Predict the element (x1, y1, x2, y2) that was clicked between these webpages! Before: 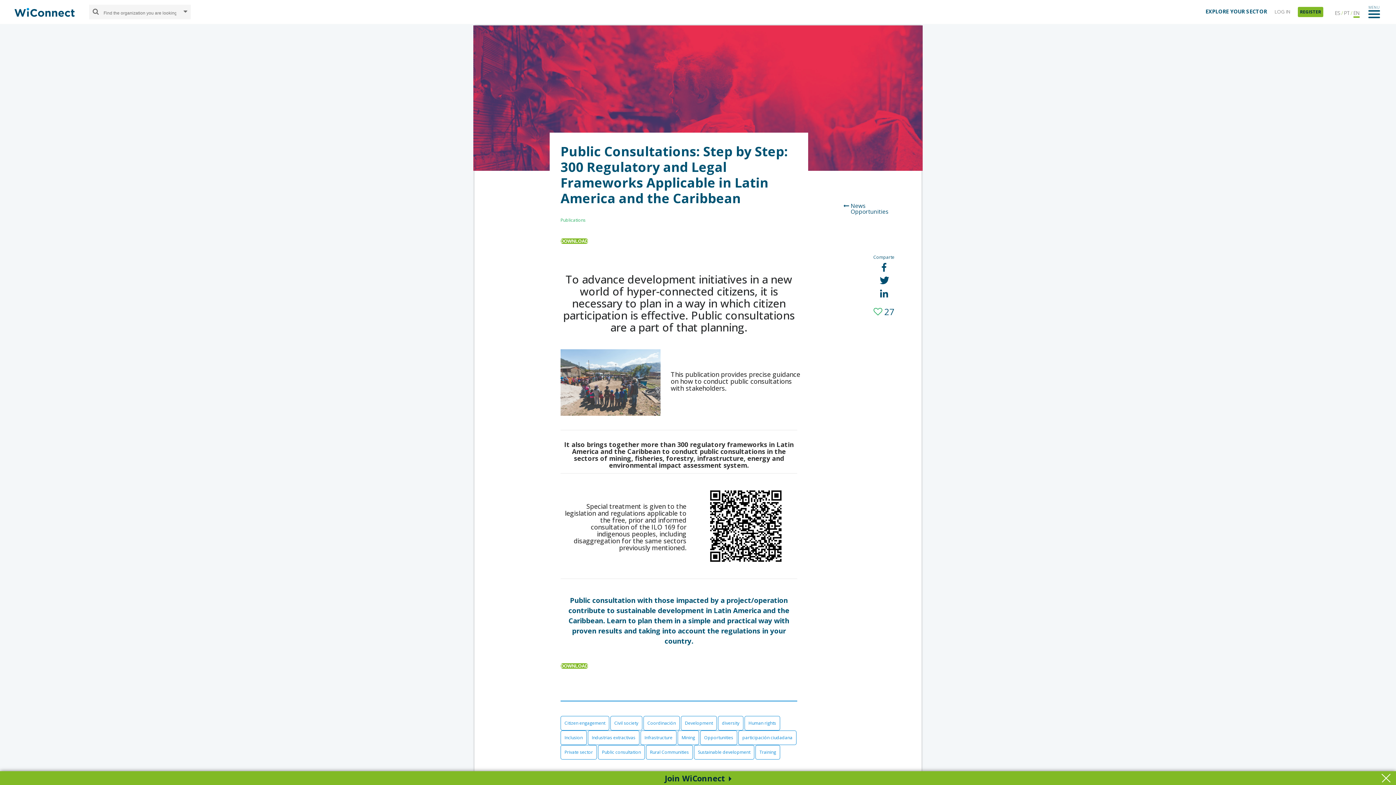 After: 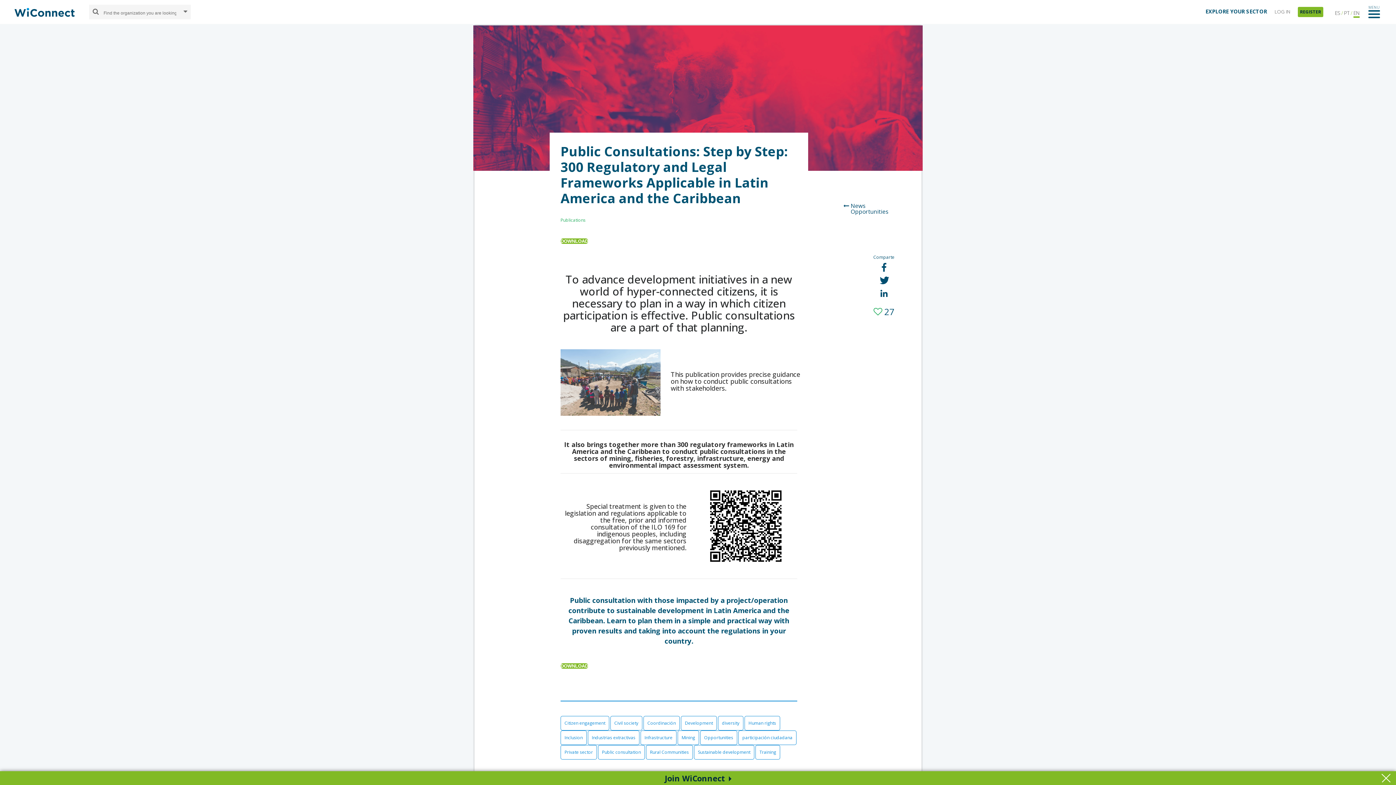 Action: bbox: (878, 286, 890, 300)